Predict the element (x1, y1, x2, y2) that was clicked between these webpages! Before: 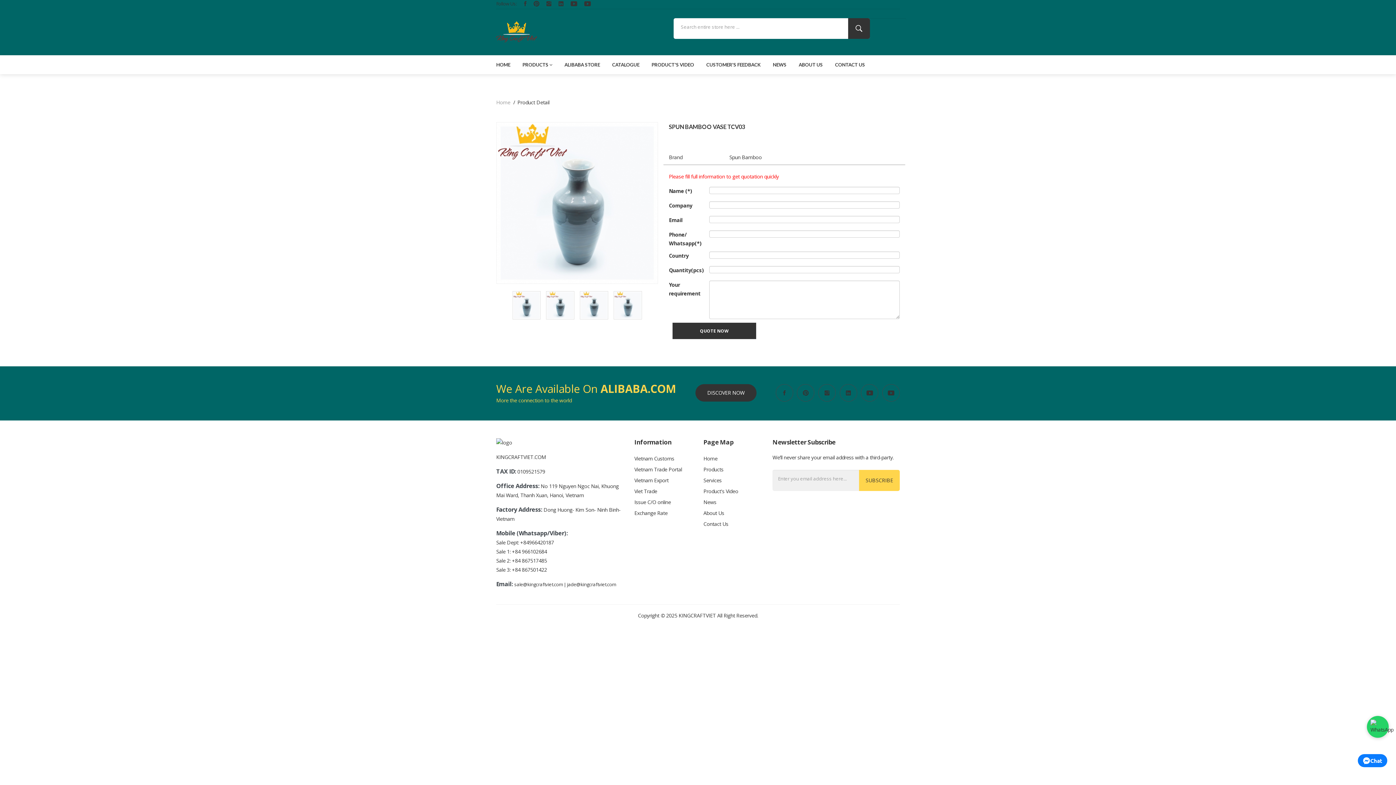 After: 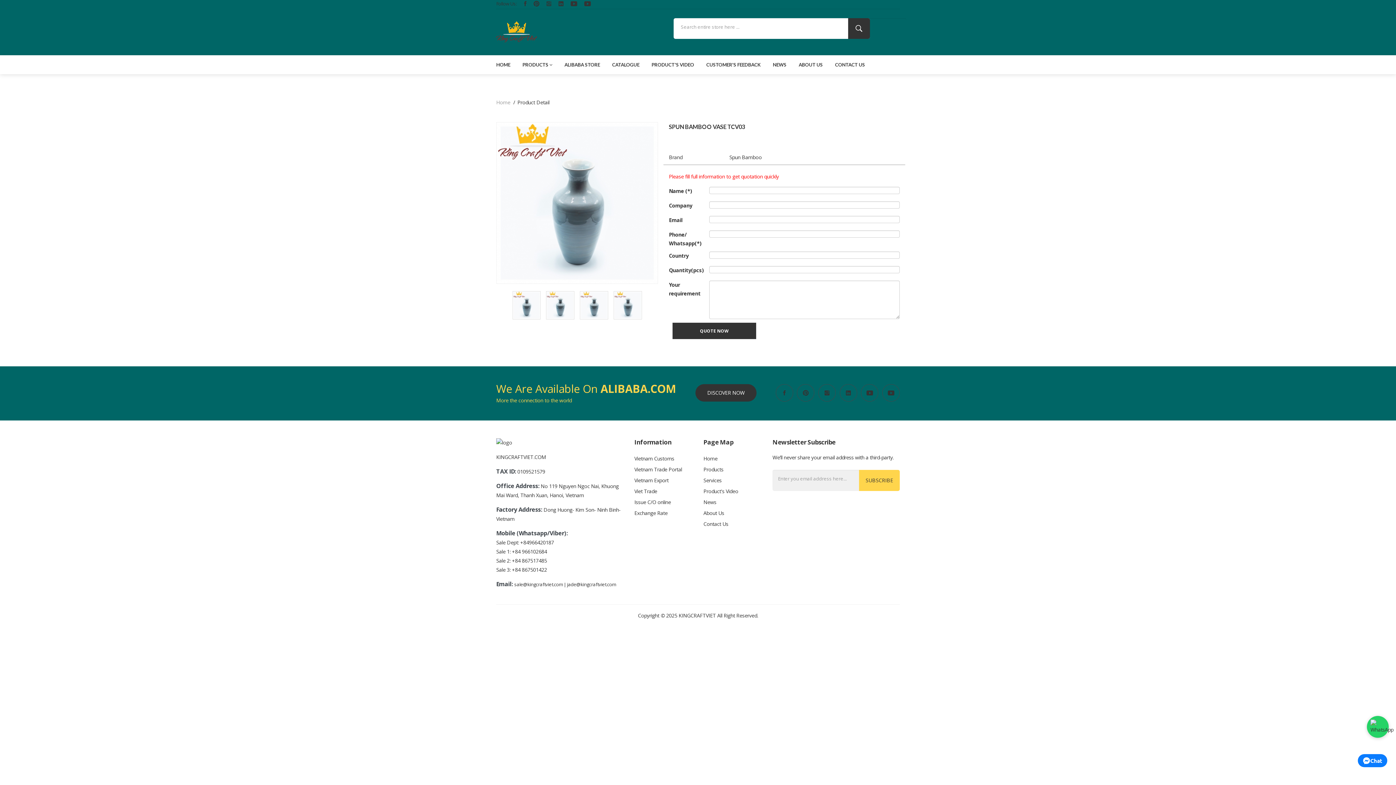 Action: bbox: (546, 0, 551, 8)